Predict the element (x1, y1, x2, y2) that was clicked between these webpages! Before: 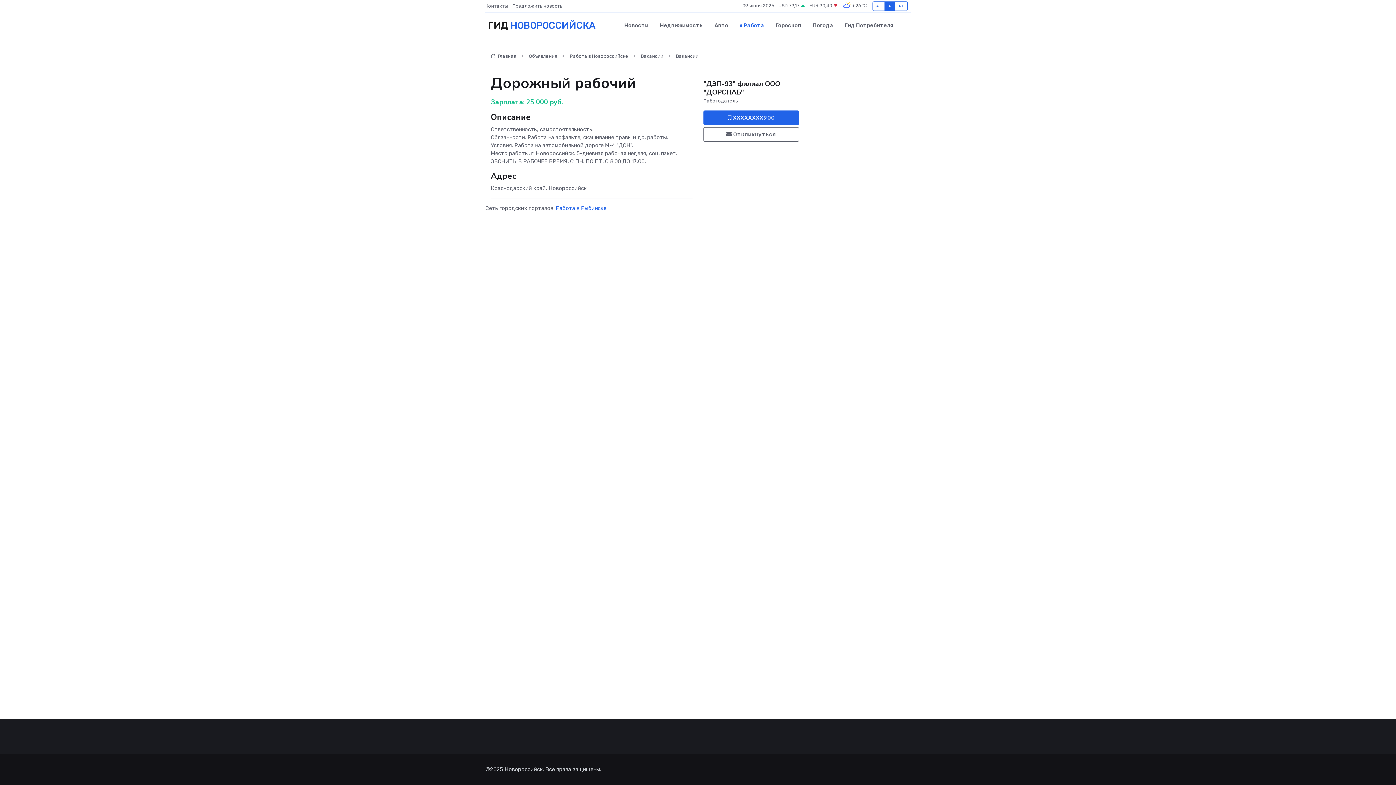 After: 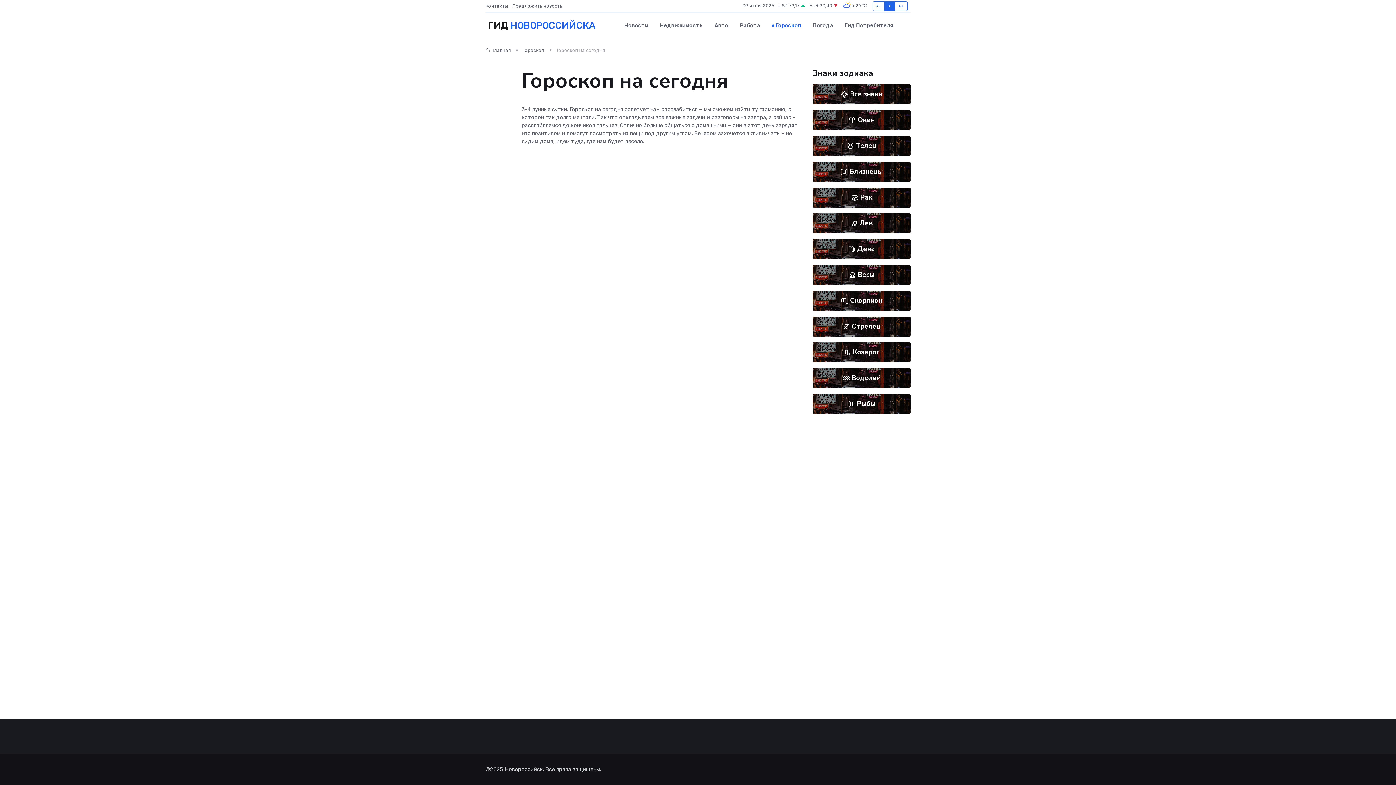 Action: label: Гороскоп bbox: (770, 14, 807, 36)